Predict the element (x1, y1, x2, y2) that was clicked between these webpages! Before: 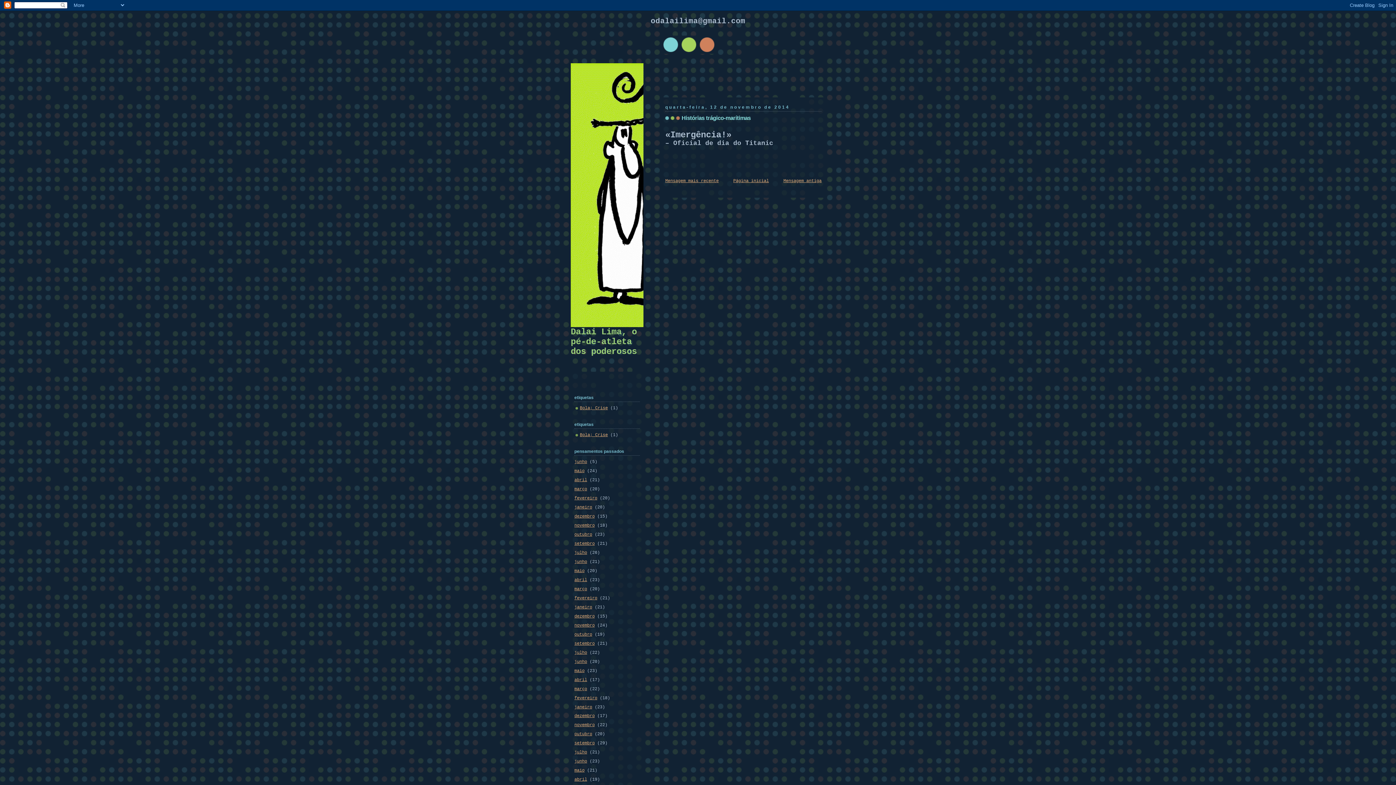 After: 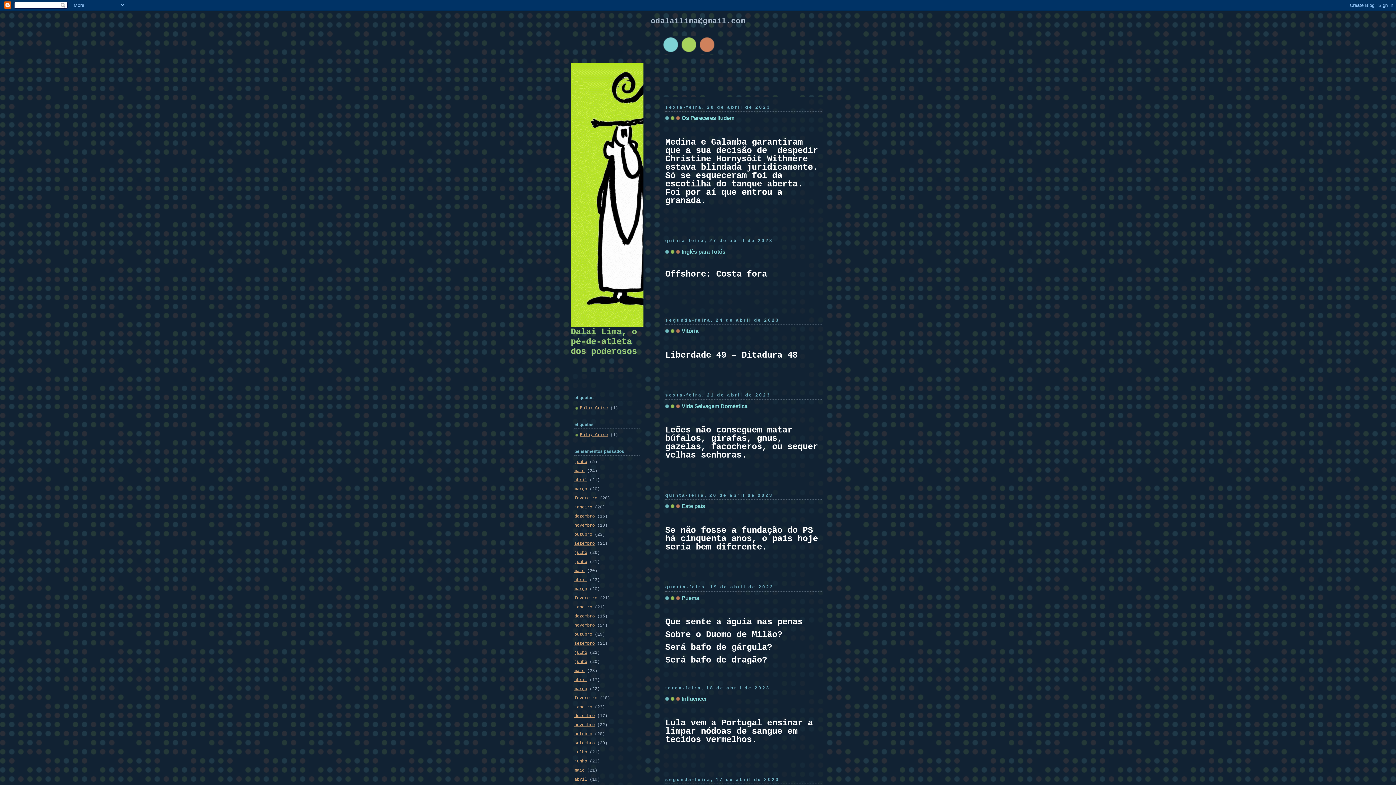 Action: label: abril bbox: (574, 677, 587, 682)